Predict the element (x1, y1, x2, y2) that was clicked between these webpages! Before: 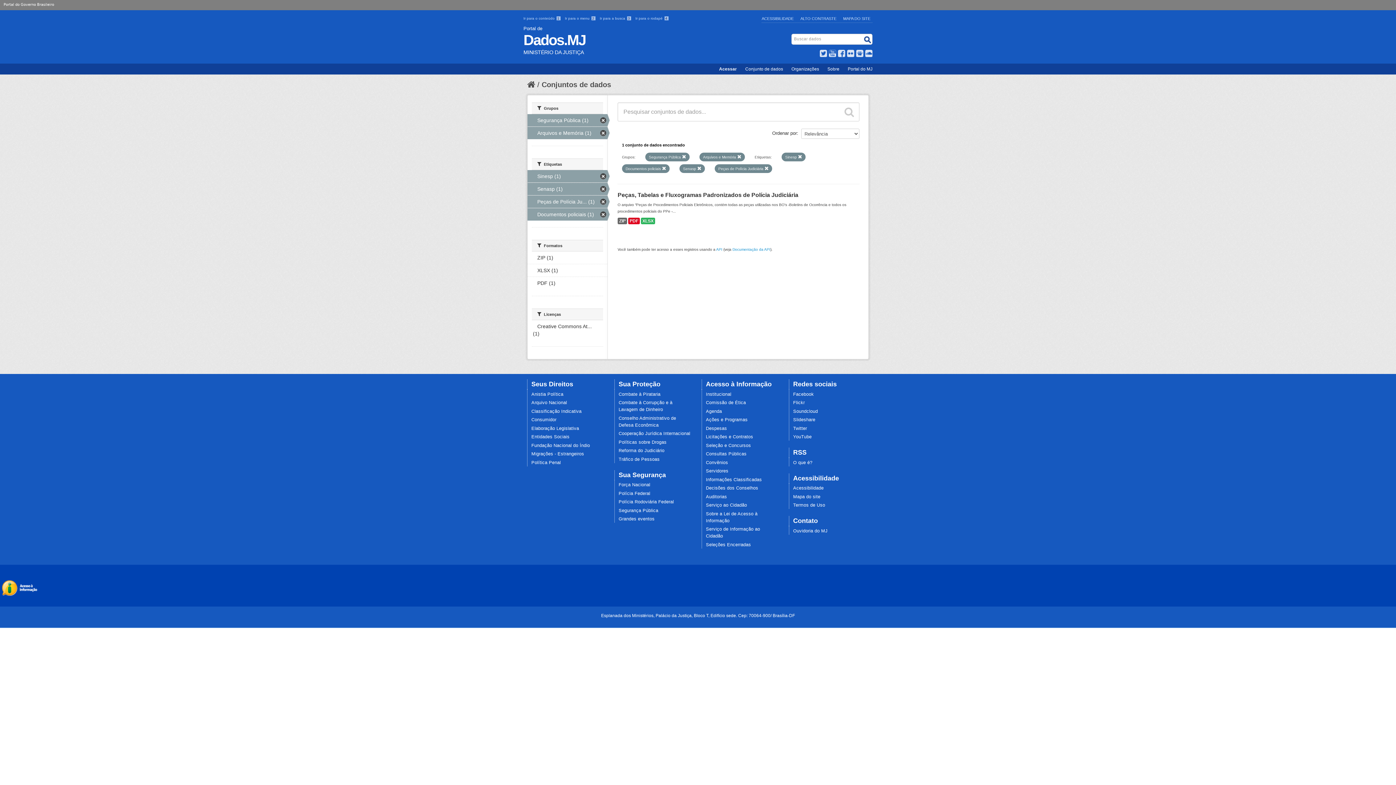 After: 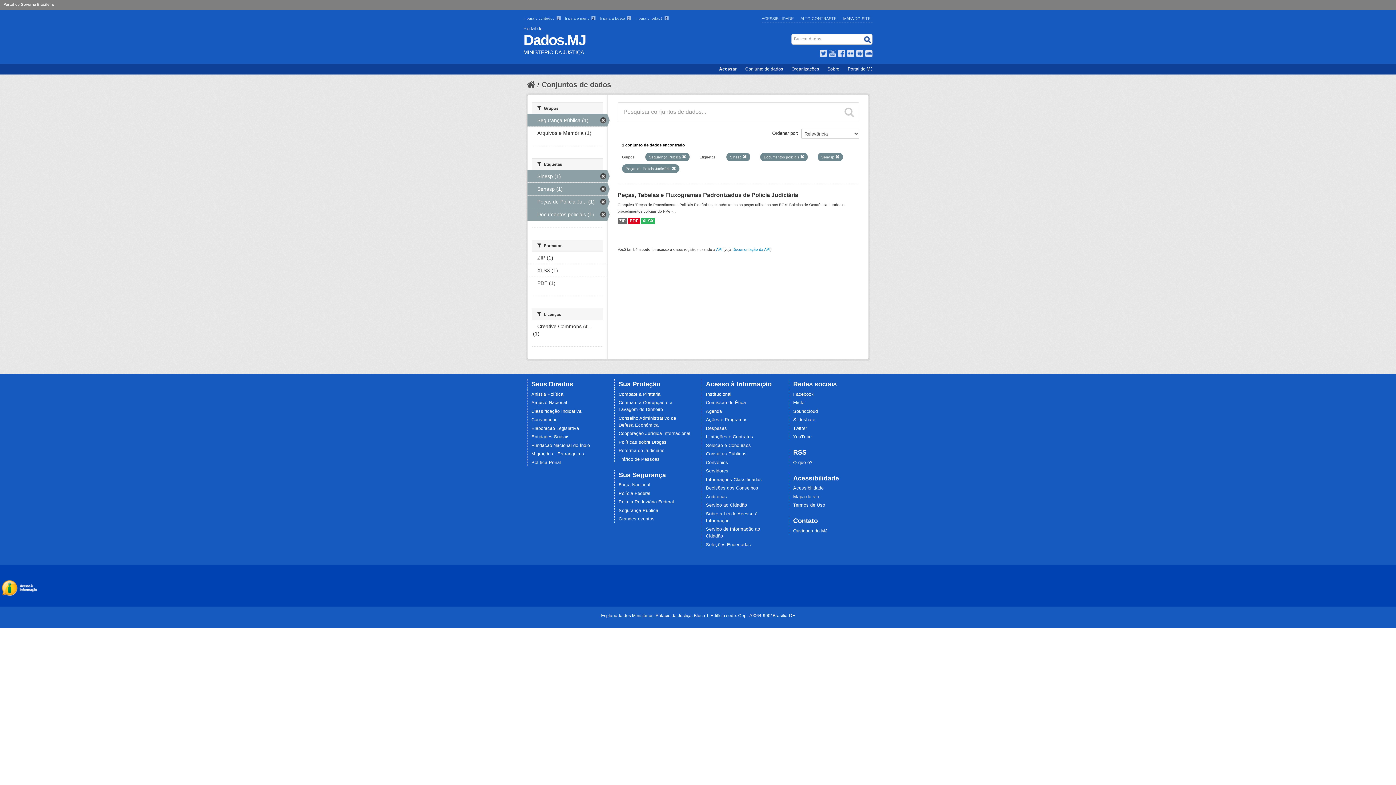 Action: bbox: (527, 126, 607, 139) label: Arquivos e Memória (1)